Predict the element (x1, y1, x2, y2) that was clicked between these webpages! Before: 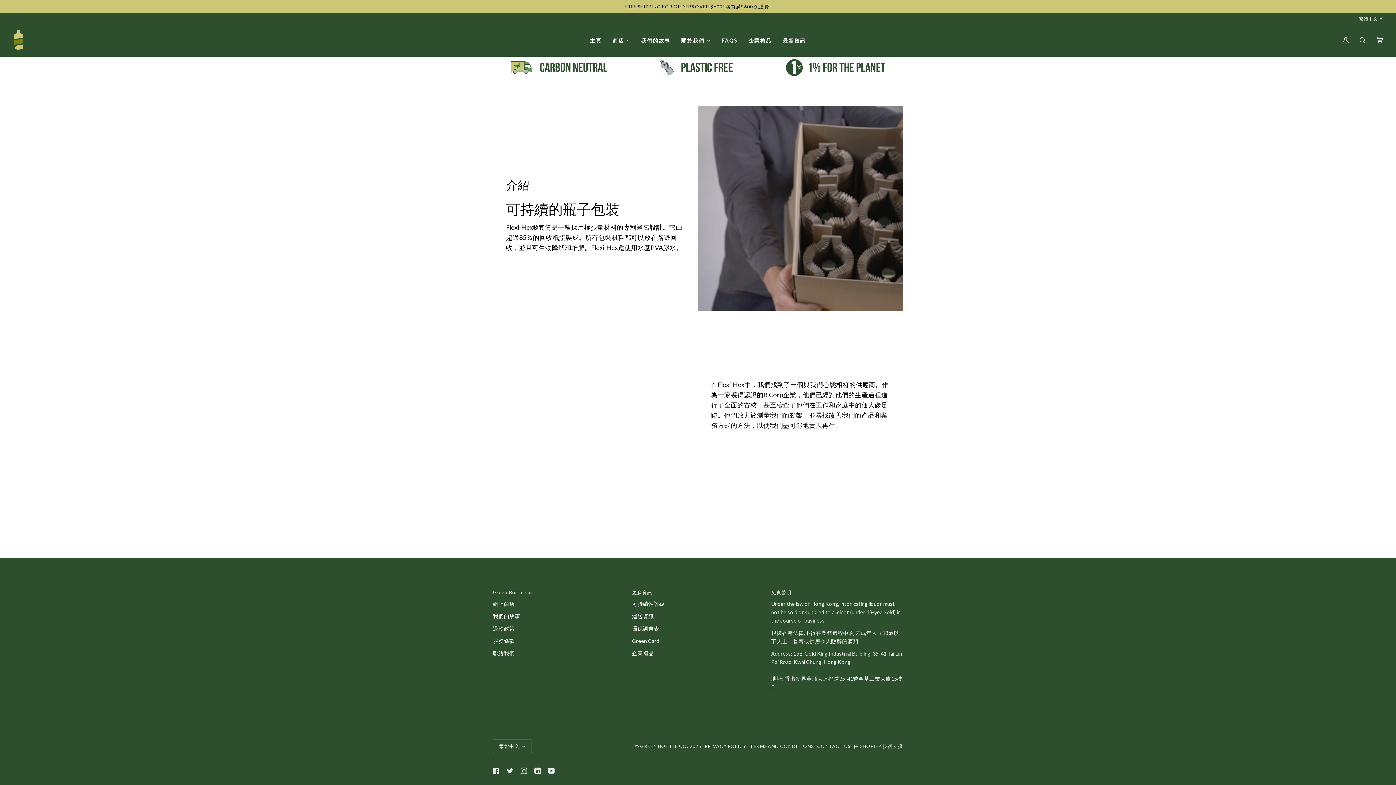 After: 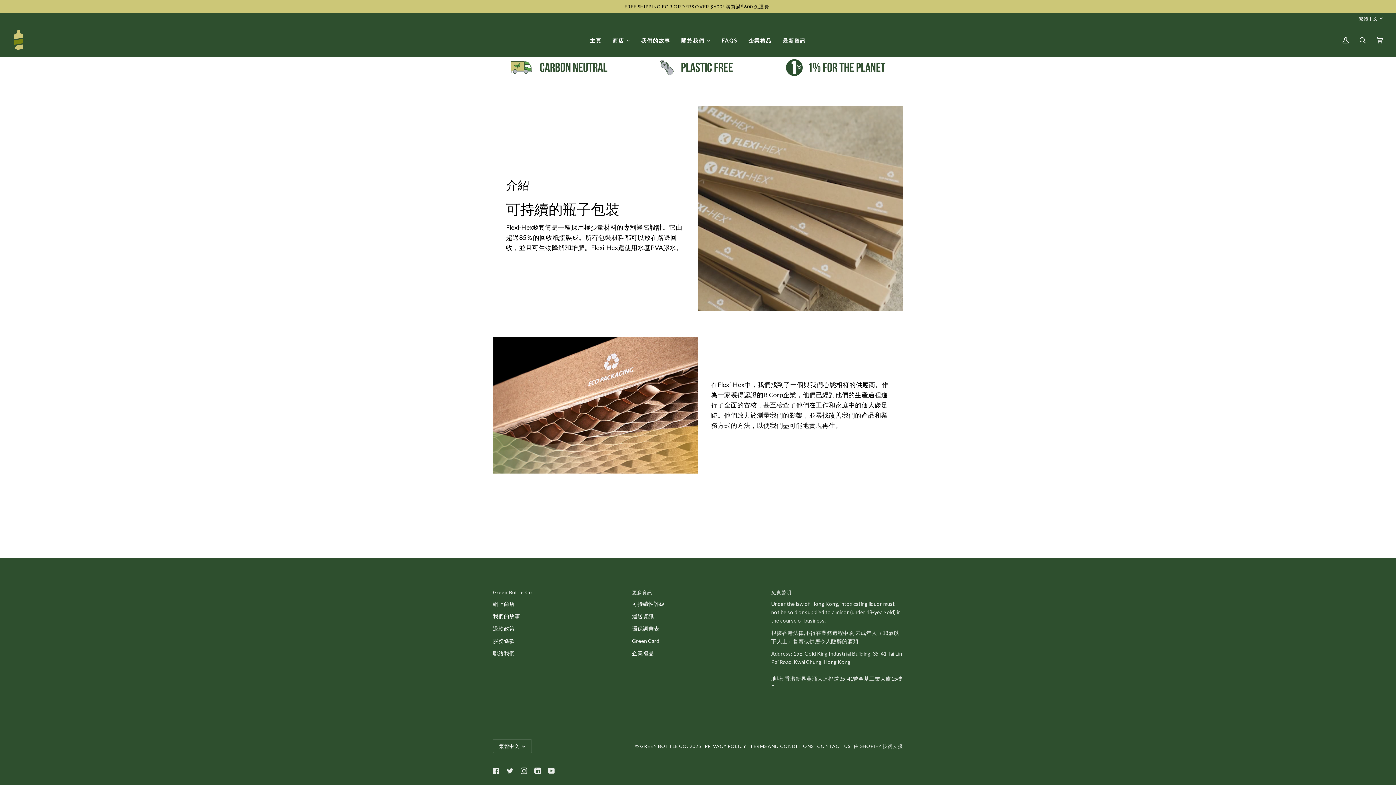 Action: bbox: (763, 391, 783, 398) label: B Corp